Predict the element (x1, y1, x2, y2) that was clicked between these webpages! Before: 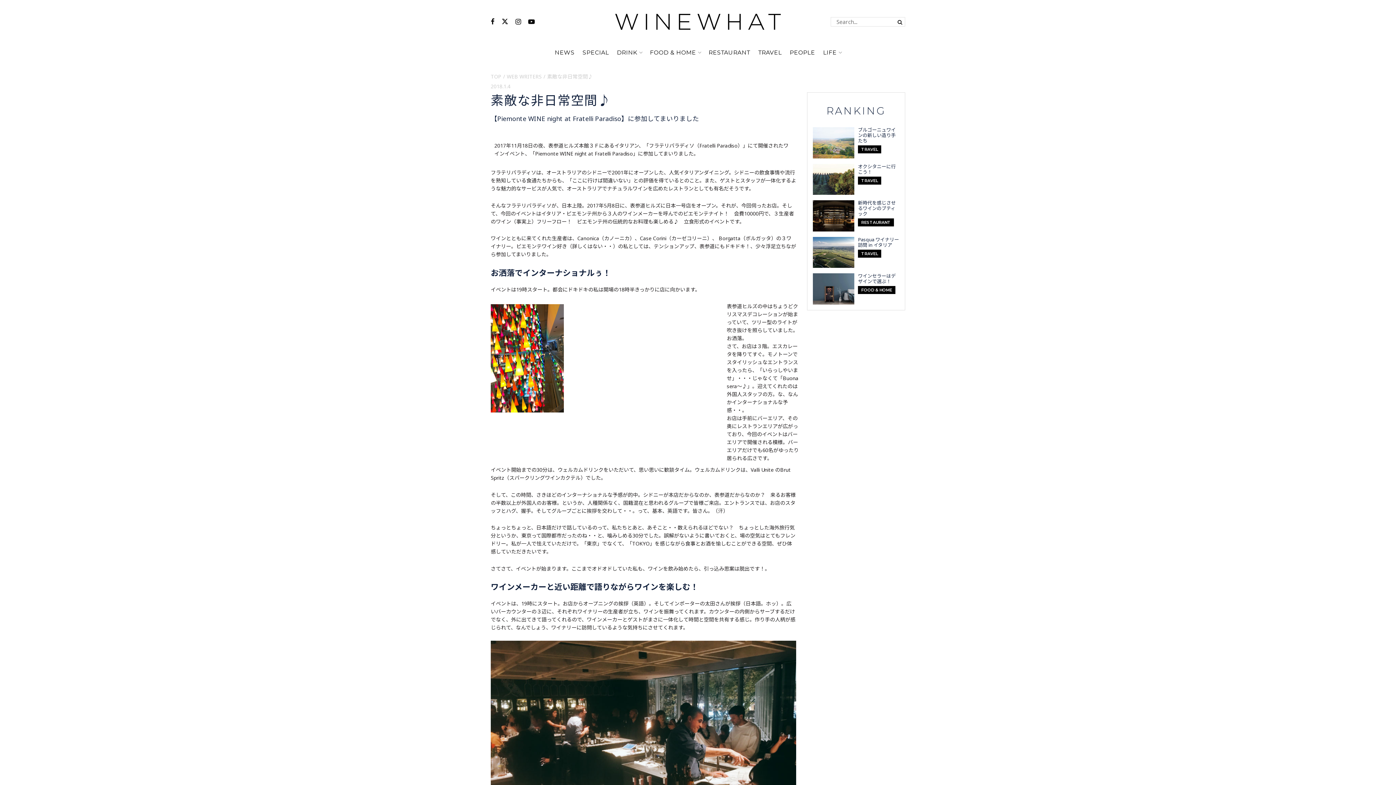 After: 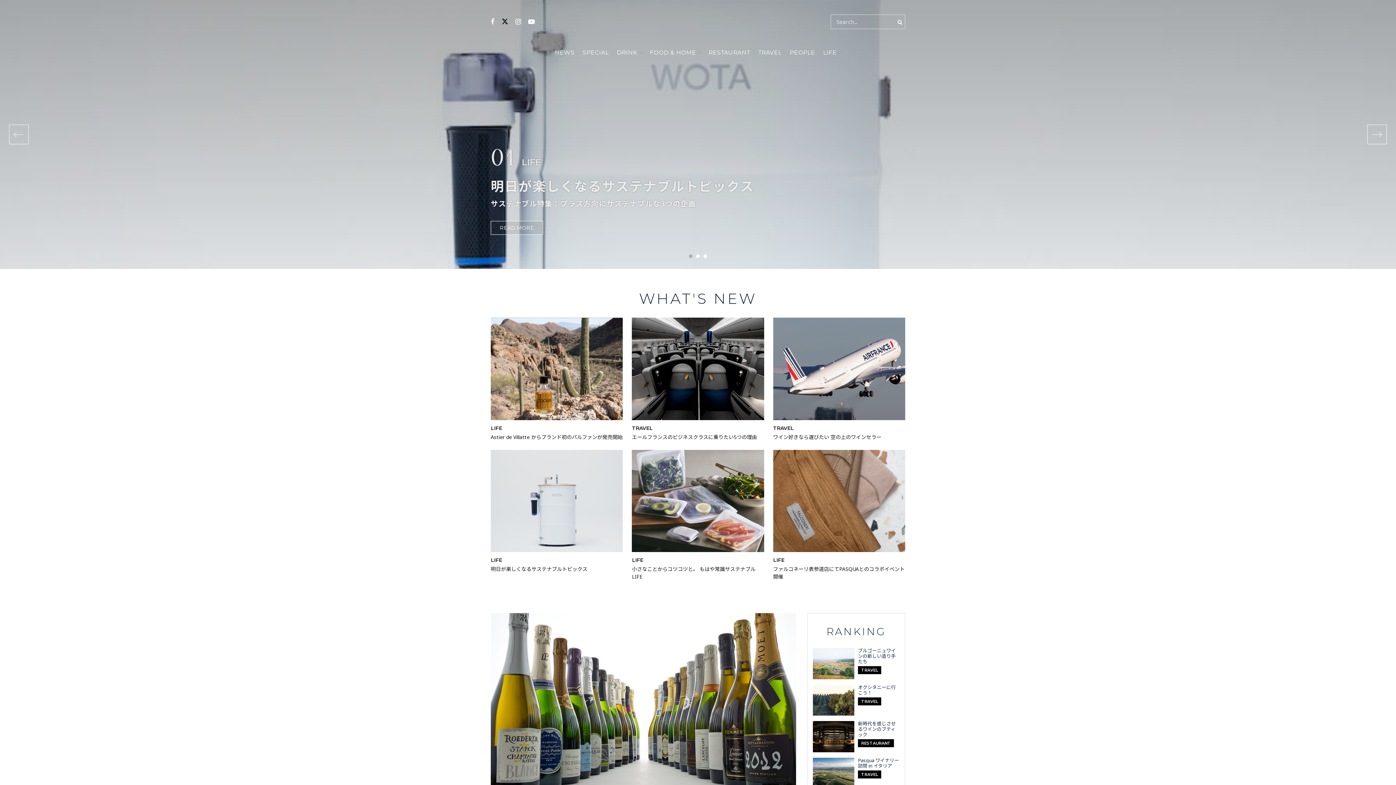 Action: label: TOP bbox: (490, 73, 501, 80)